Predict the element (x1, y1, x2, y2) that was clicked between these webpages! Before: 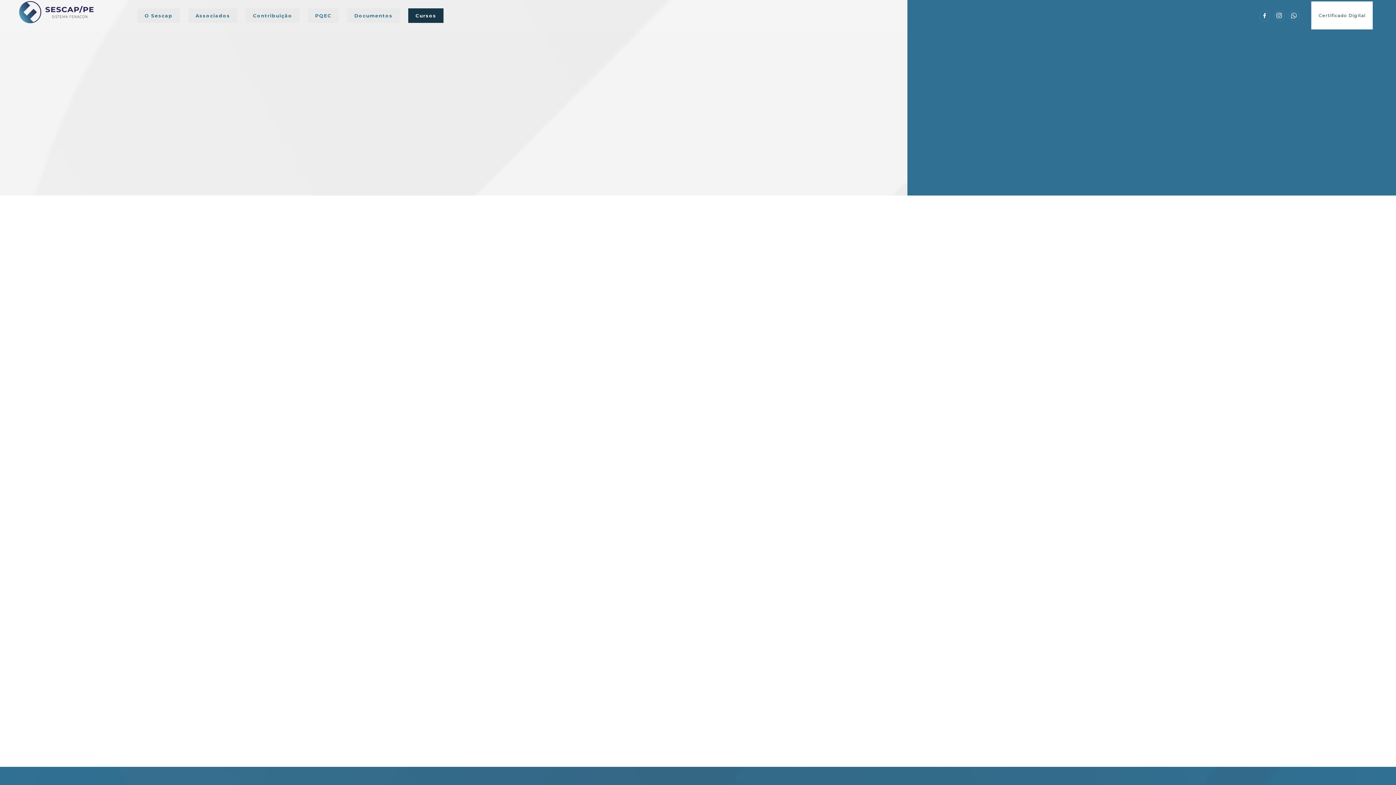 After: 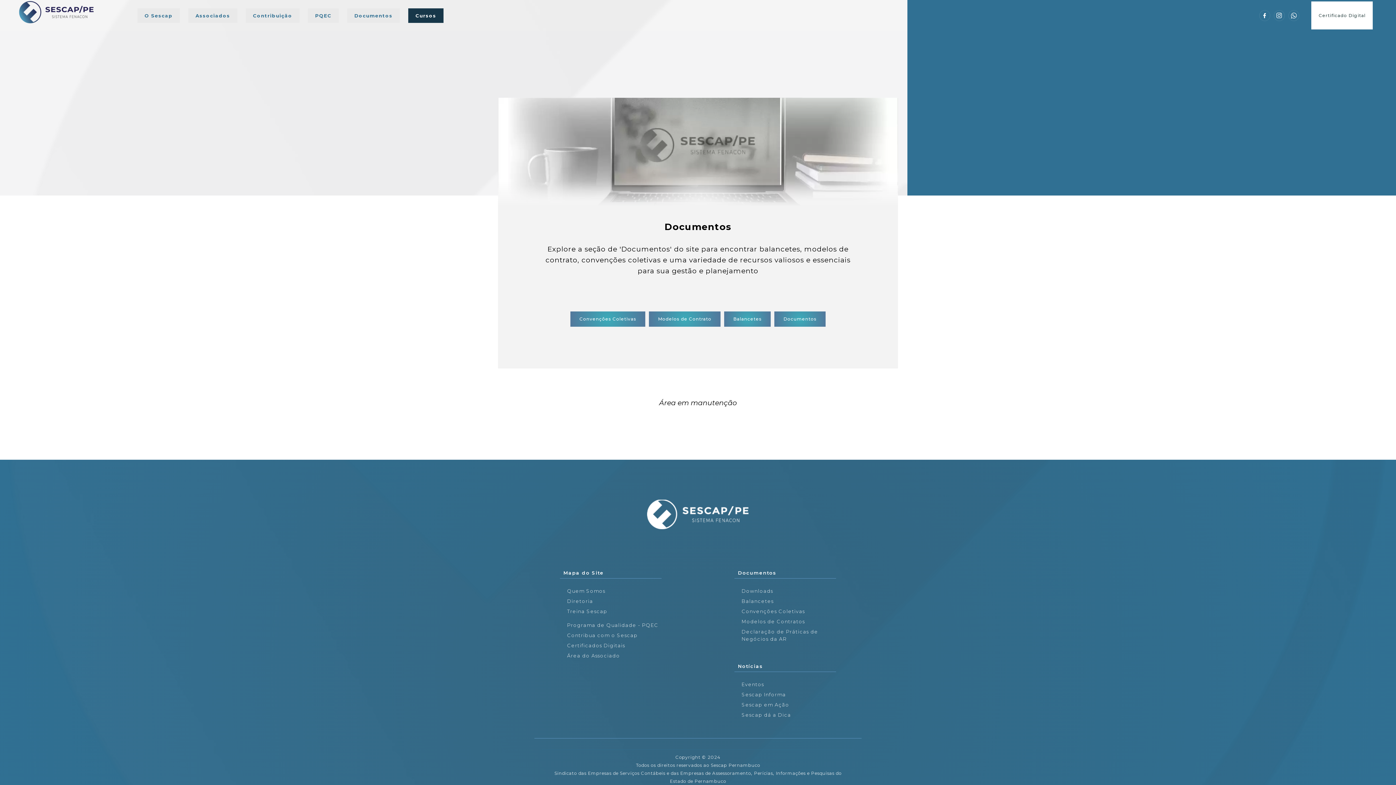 Action: label: Documentos bbox: (347, 8, 399, 22)